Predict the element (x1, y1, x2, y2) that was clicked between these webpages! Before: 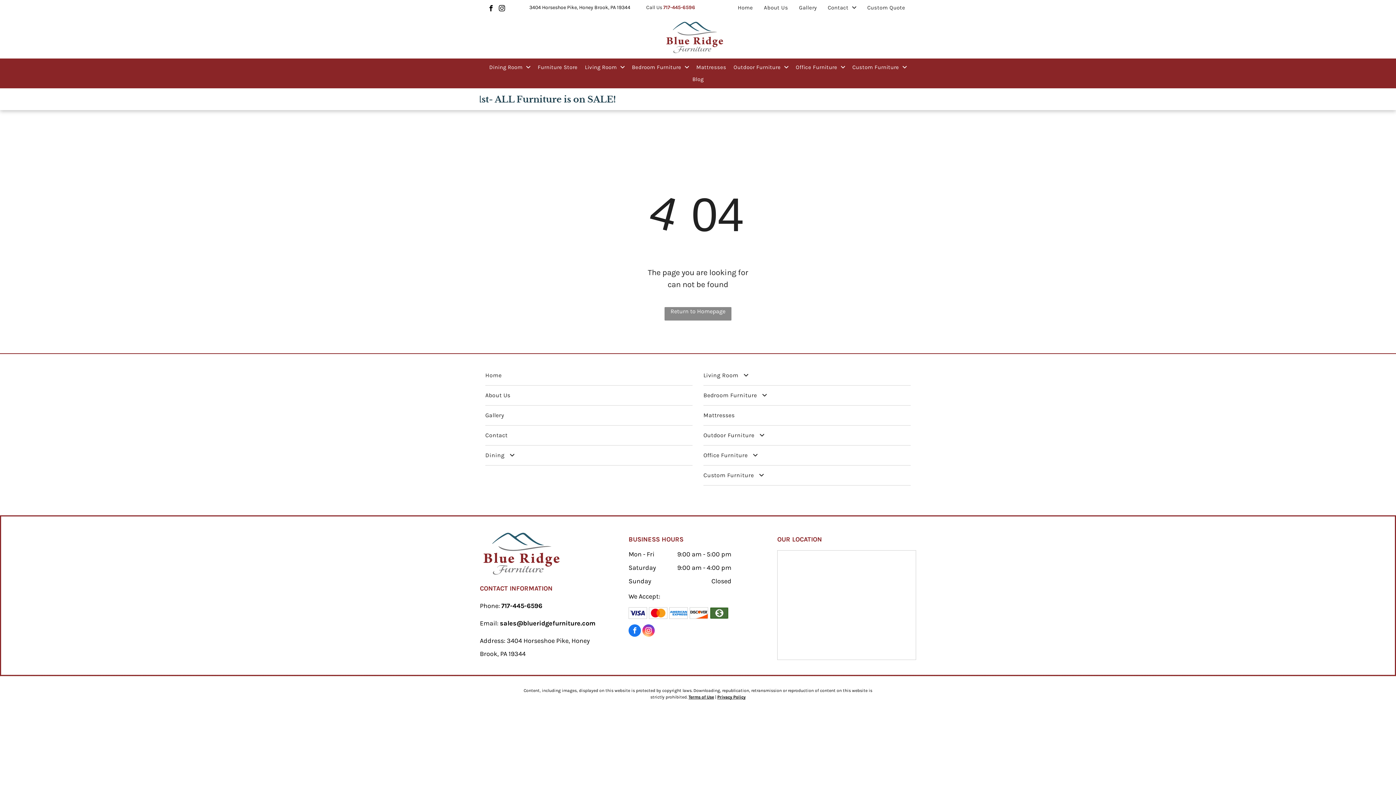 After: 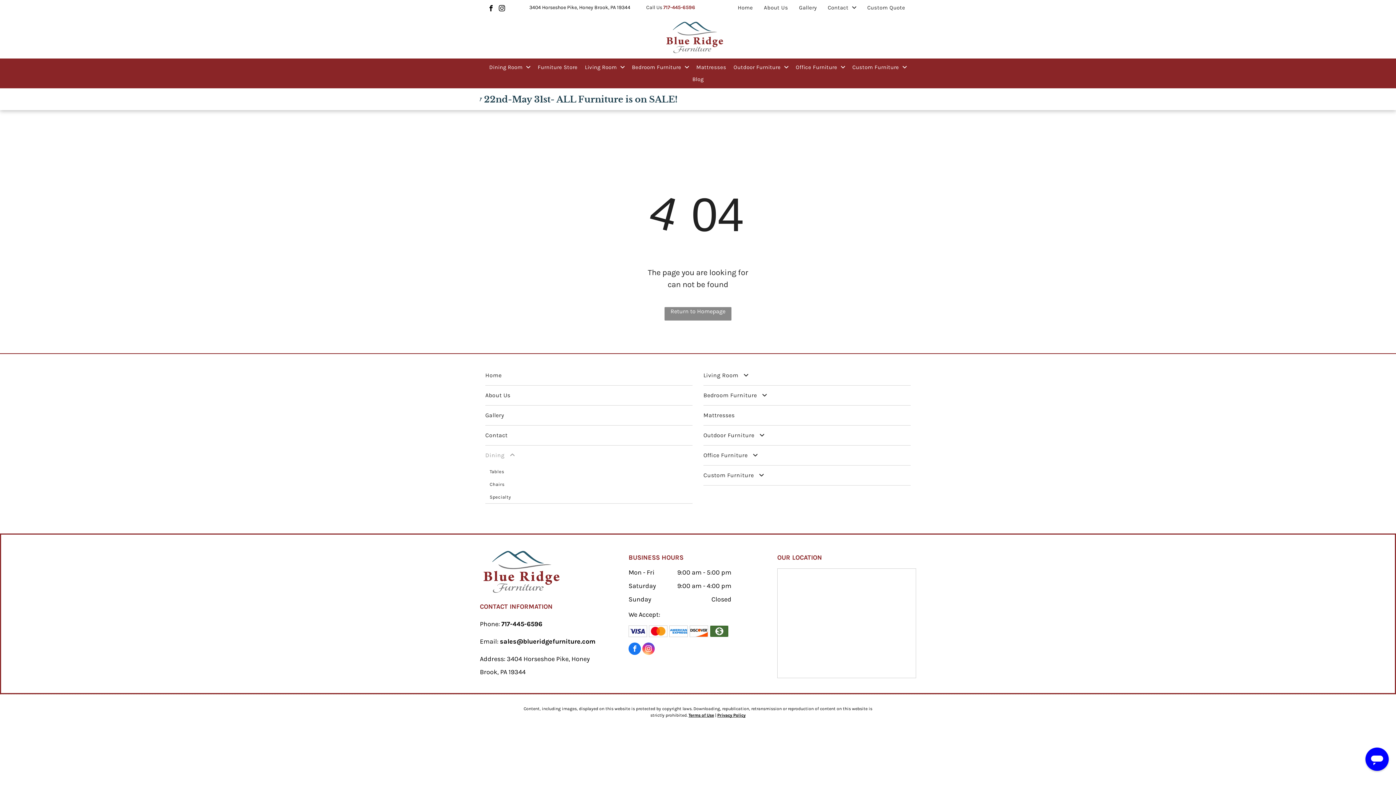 Action: label: Dining bbox: (485, 445, 692, 465)